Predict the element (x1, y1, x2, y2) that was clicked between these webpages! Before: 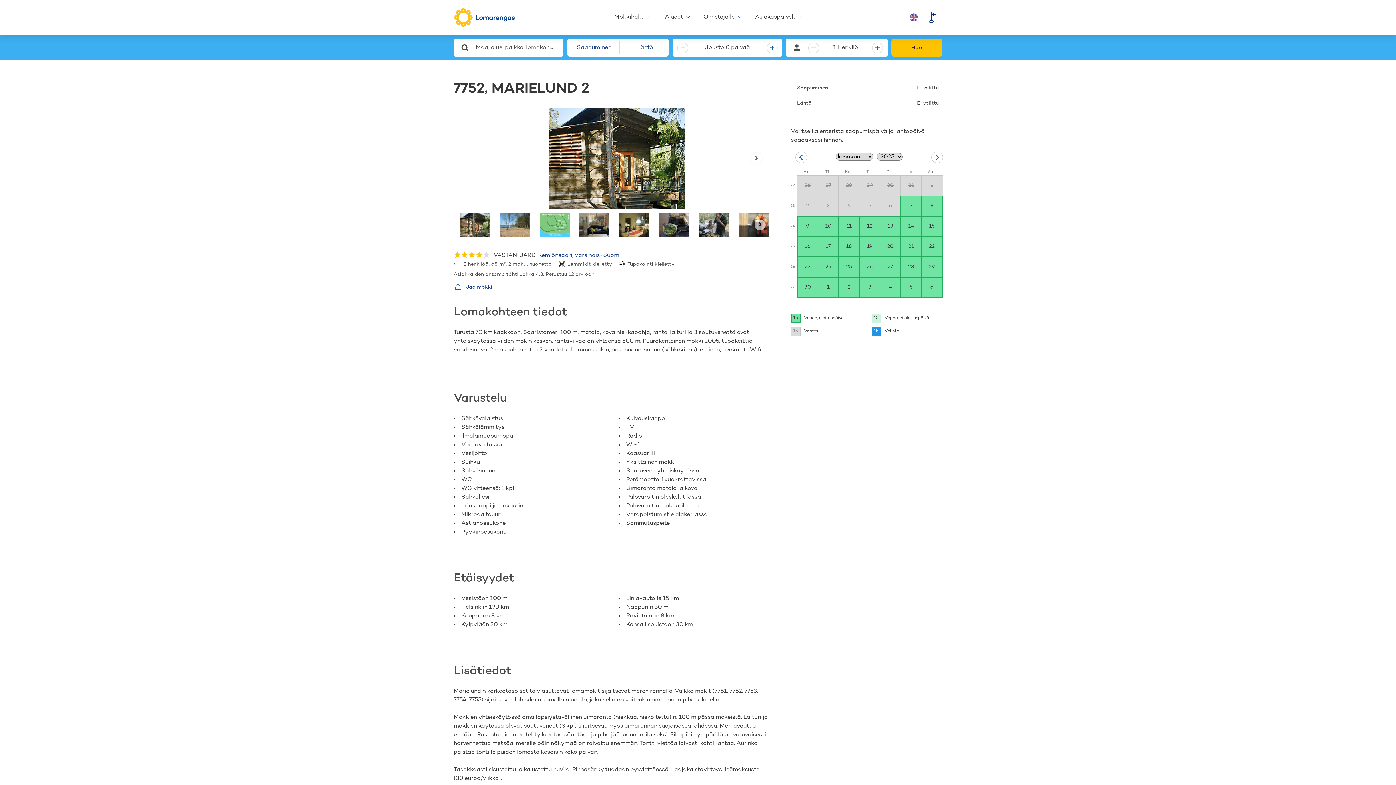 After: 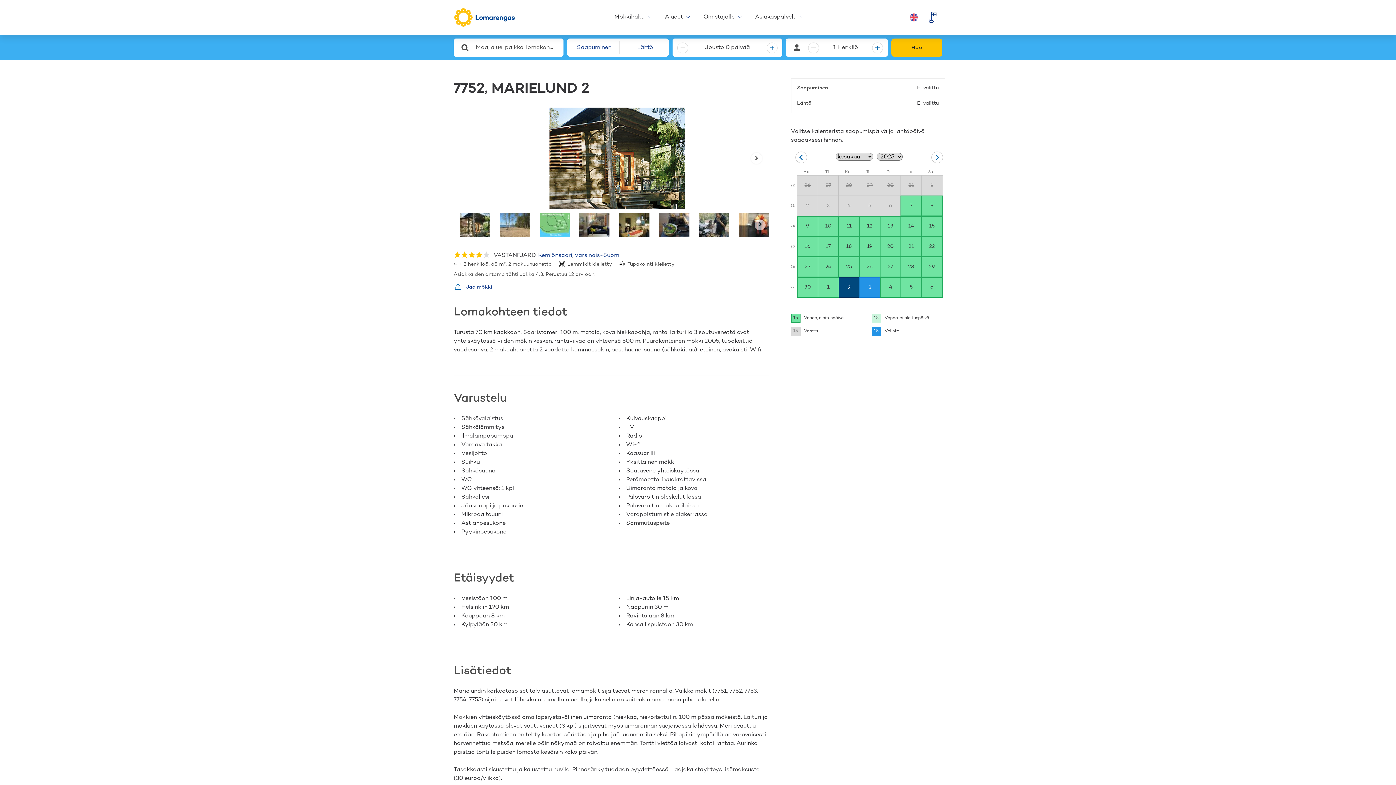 Action: bbox: (838, 277, 859, 297) label: Choose keskiviikko, 2. heinäkuuta 2025 as your check-in date. It’s available.